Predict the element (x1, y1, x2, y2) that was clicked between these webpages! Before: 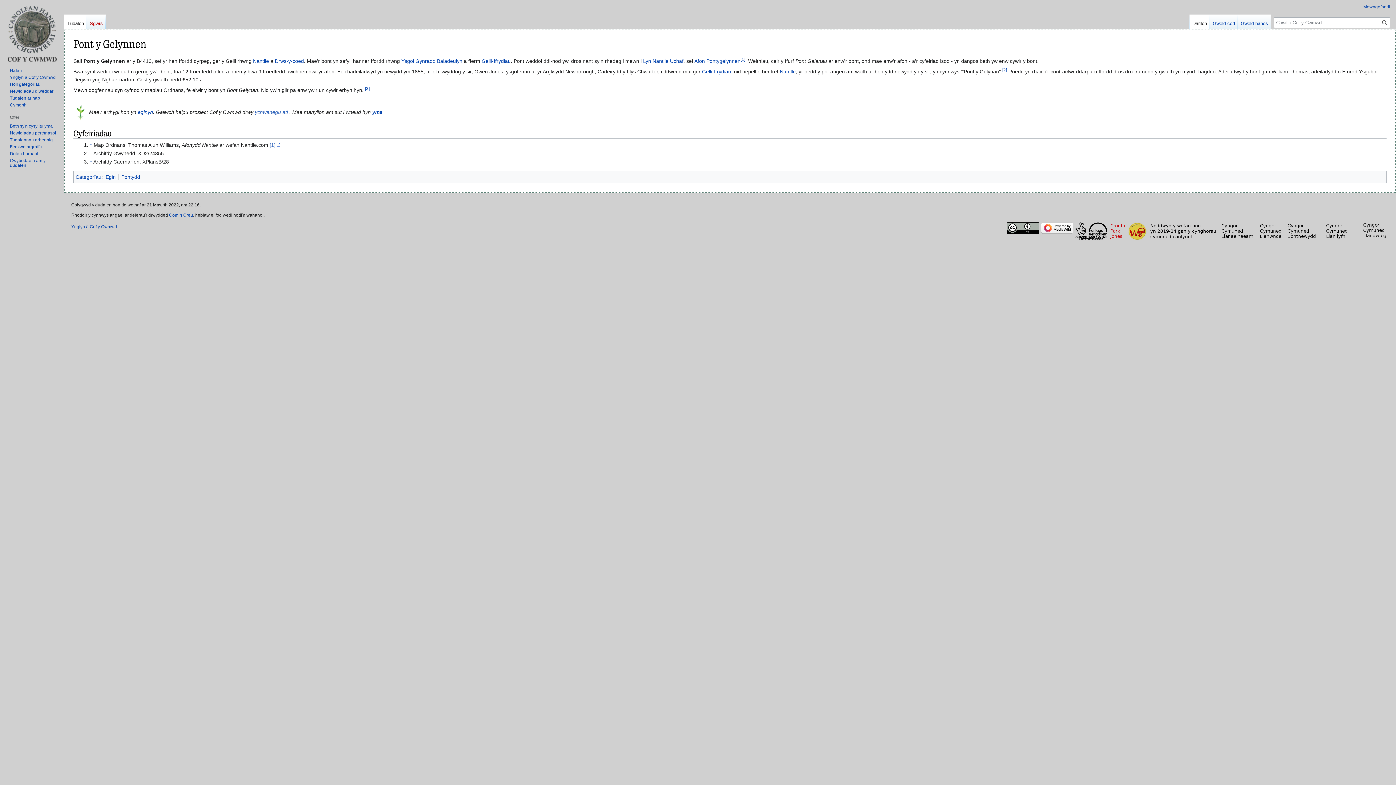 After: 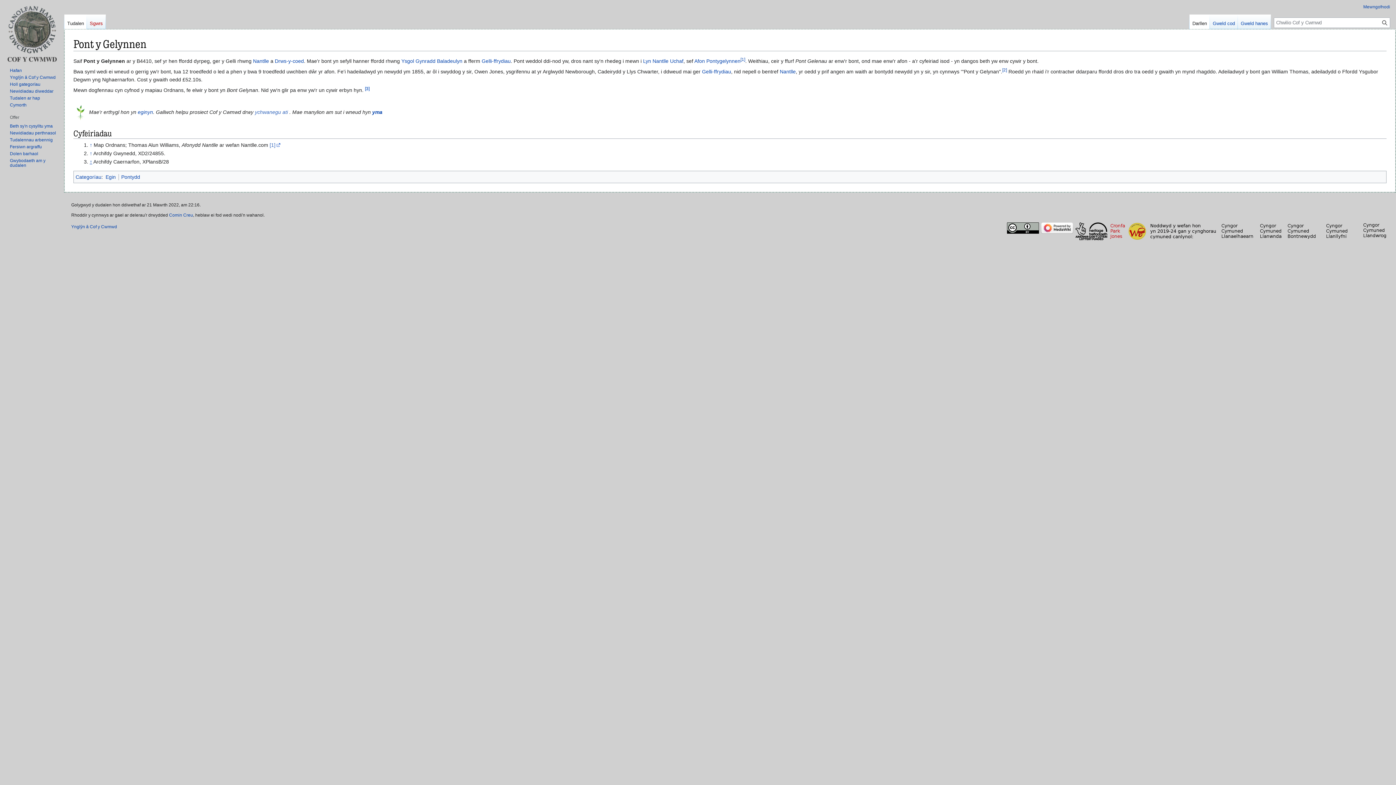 Action: bbox: (89, 159, 92, 164) label: Neidio i fyny